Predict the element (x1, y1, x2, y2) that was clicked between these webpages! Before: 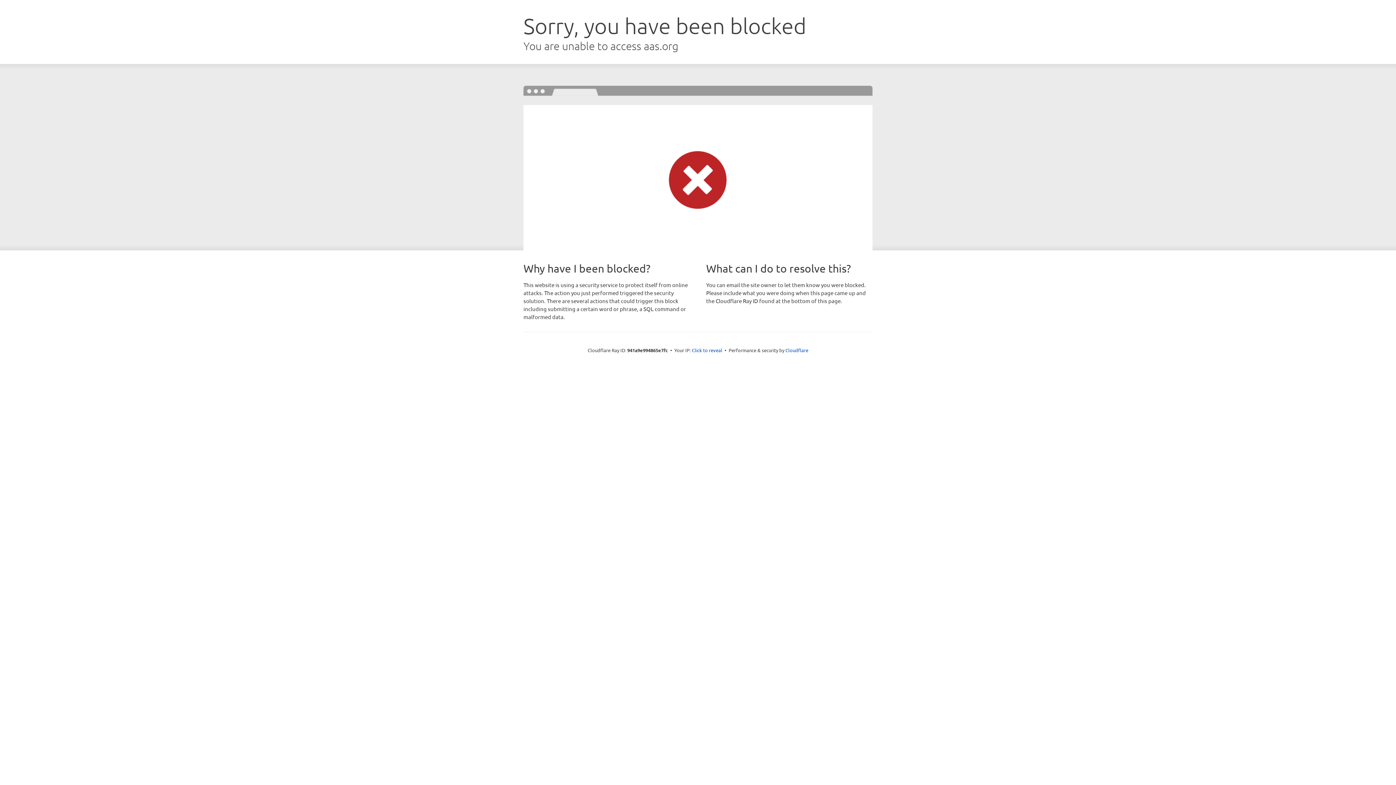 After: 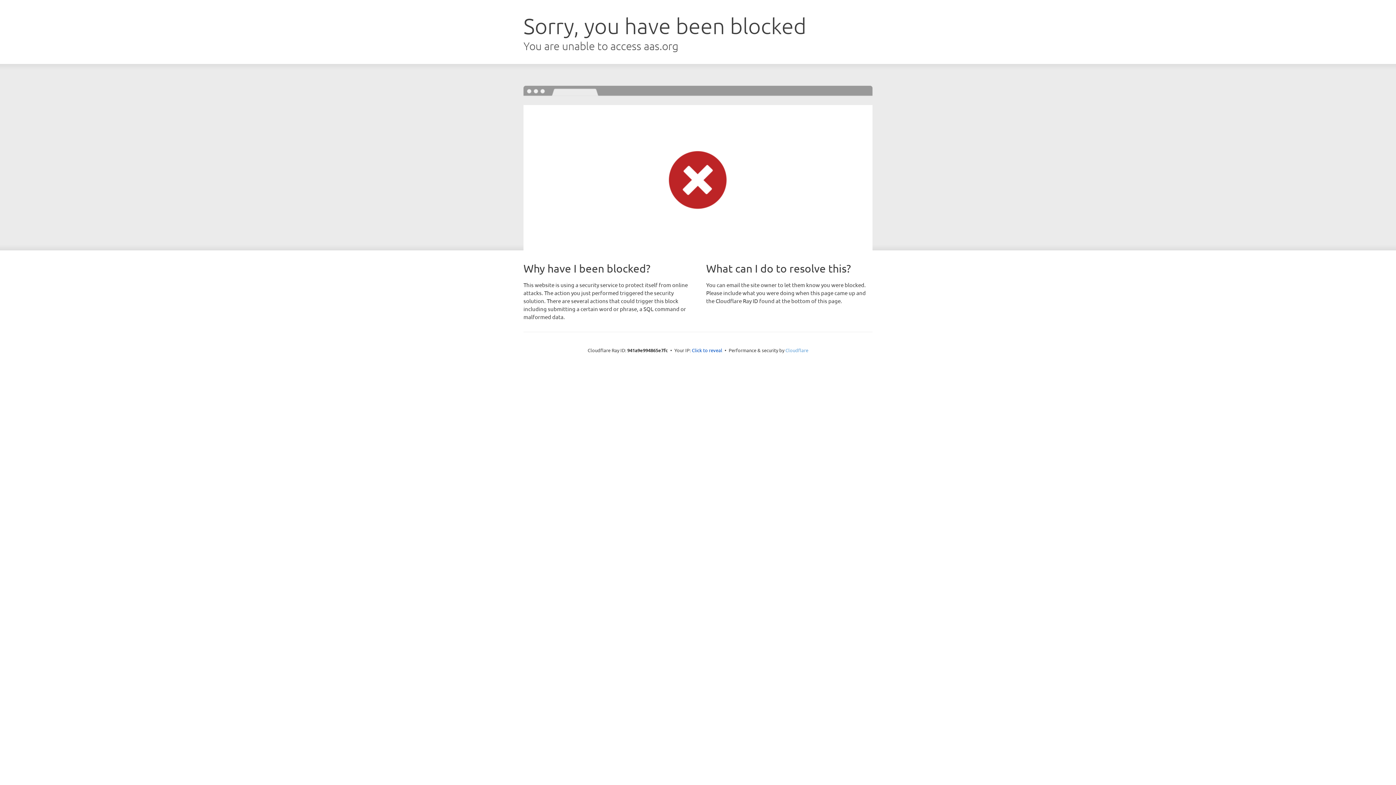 Action: label: Cloudflare bbox: (785, 347, 808, 353)